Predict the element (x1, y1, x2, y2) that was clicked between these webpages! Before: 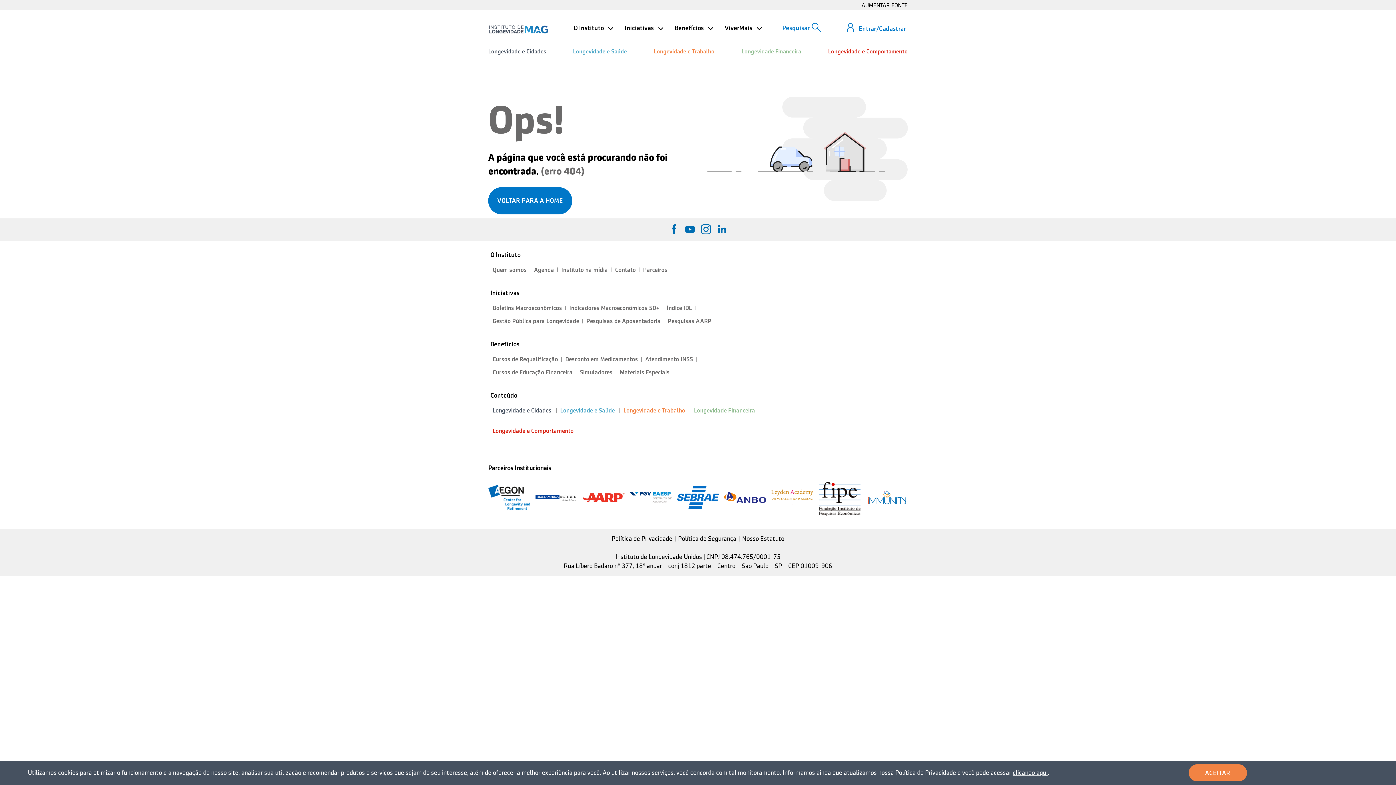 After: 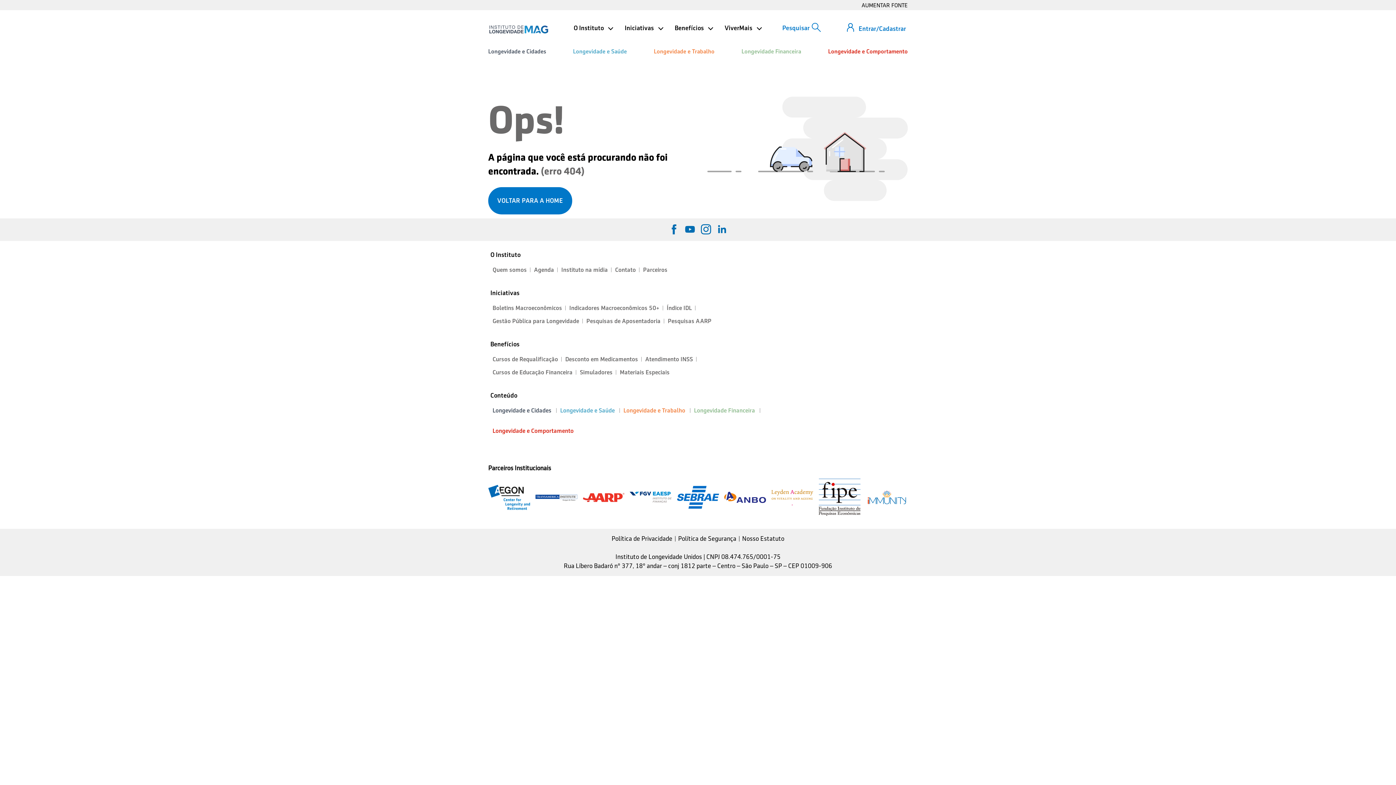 Action: bbox: (1188, 764, 1247, 781) label: ACEITAR